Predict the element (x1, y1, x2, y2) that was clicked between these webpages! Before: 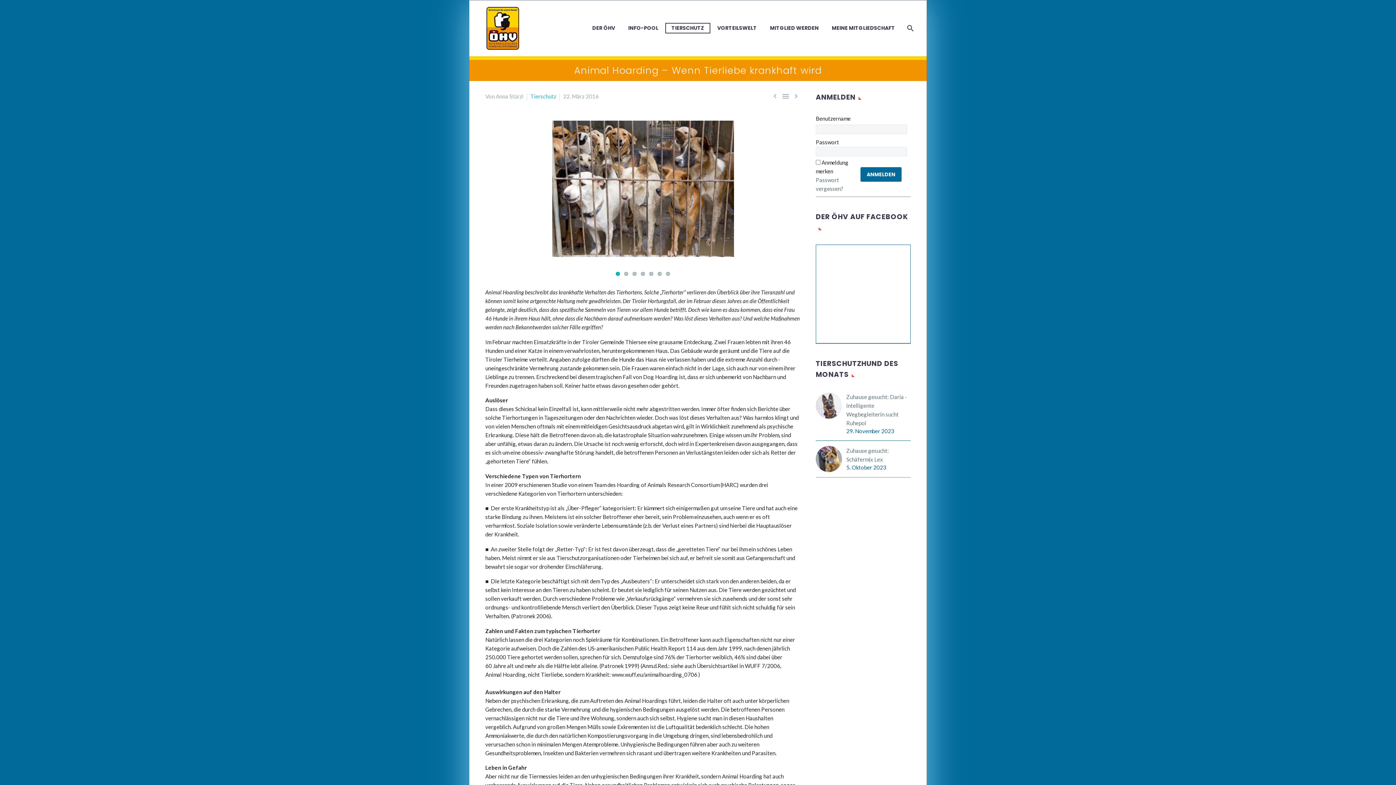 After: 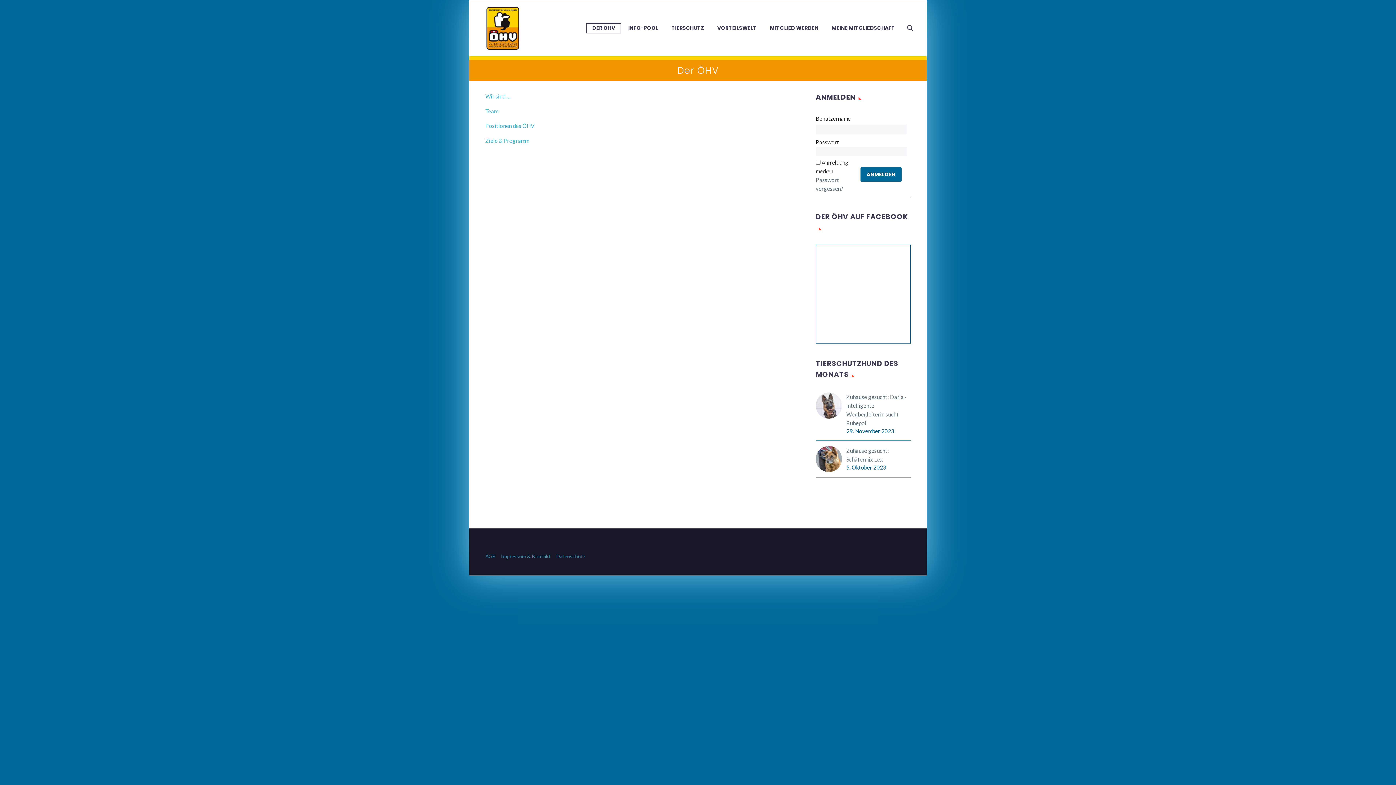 Action: bbox: (586, 23, 620, 32) label: DER ÖHV